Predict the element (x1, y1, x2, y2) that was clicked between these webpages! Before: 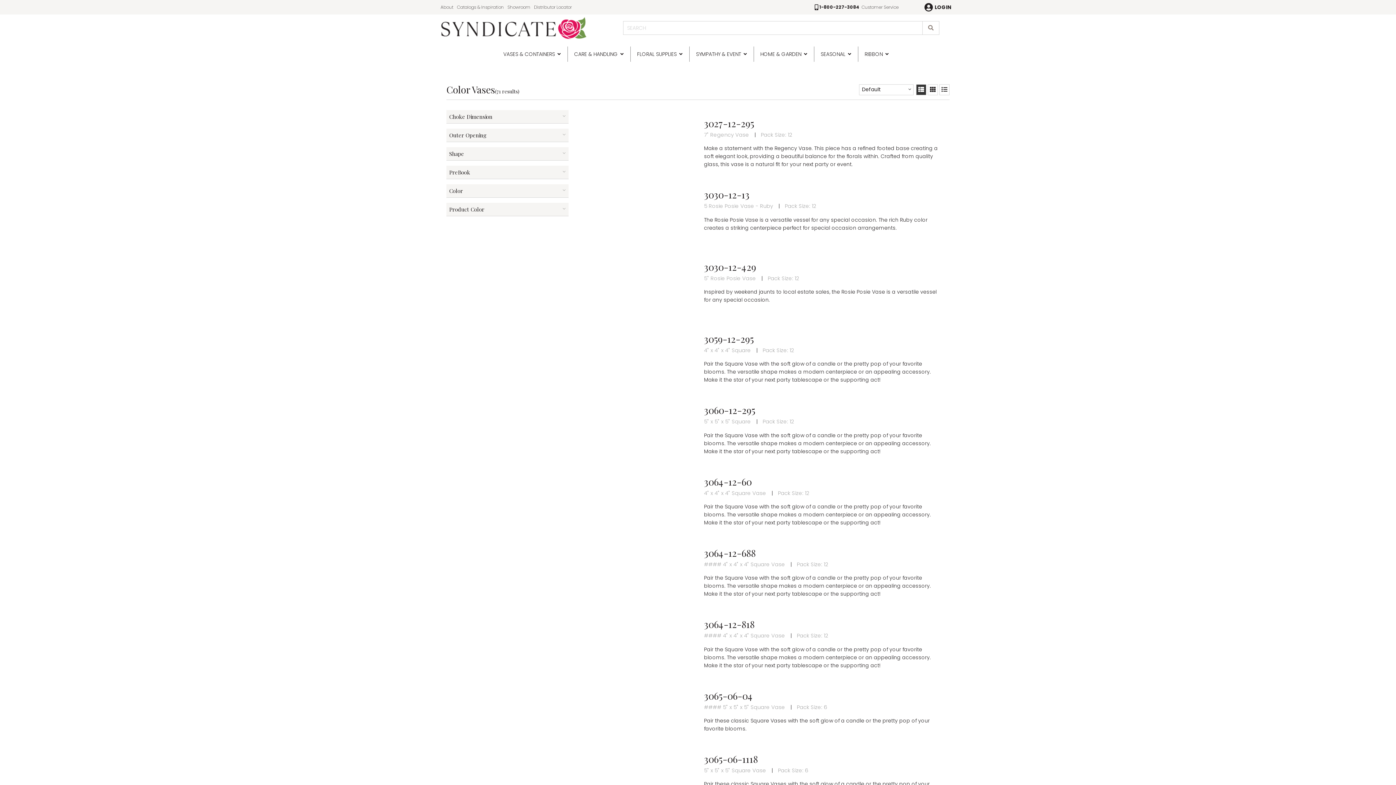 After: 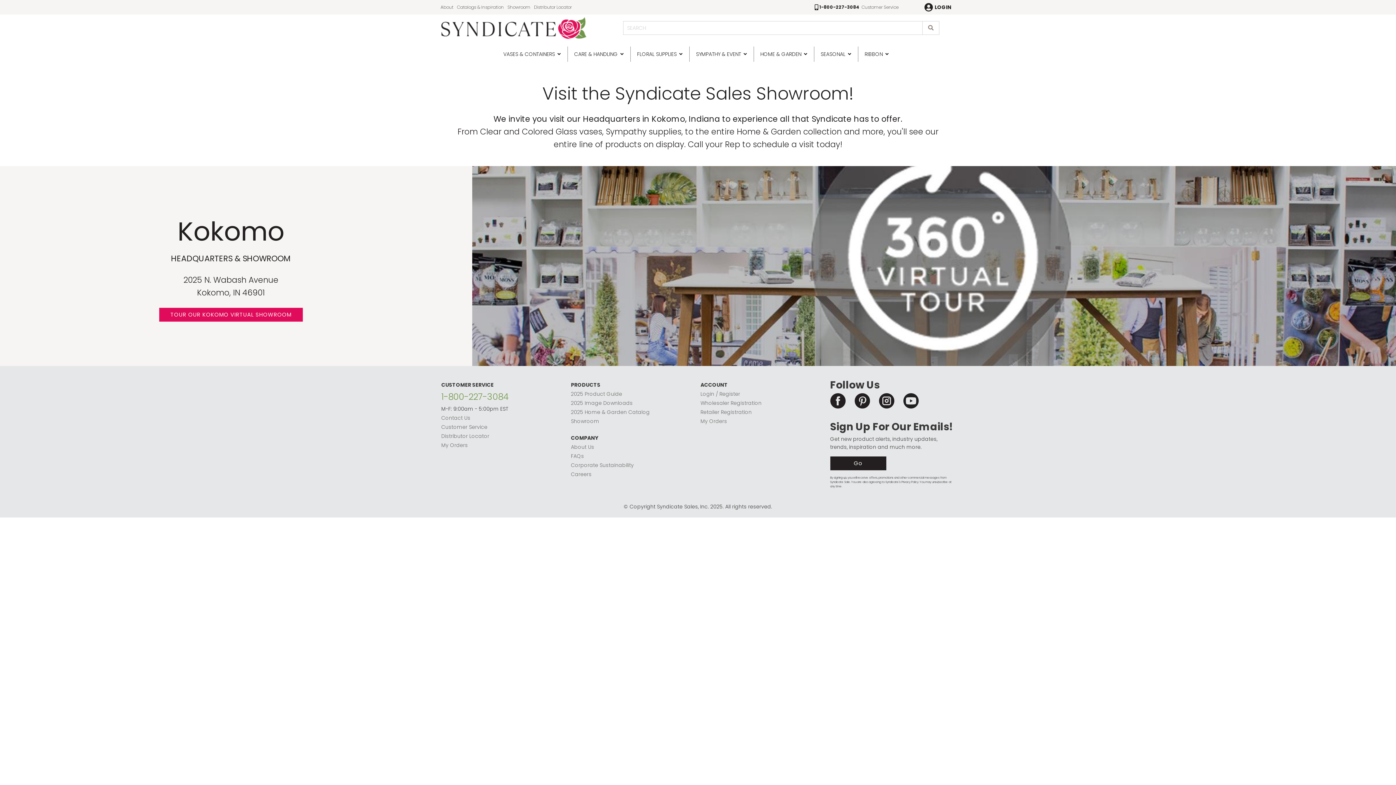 Action: bbox: (507, 0, 530, 14) label: Showroom